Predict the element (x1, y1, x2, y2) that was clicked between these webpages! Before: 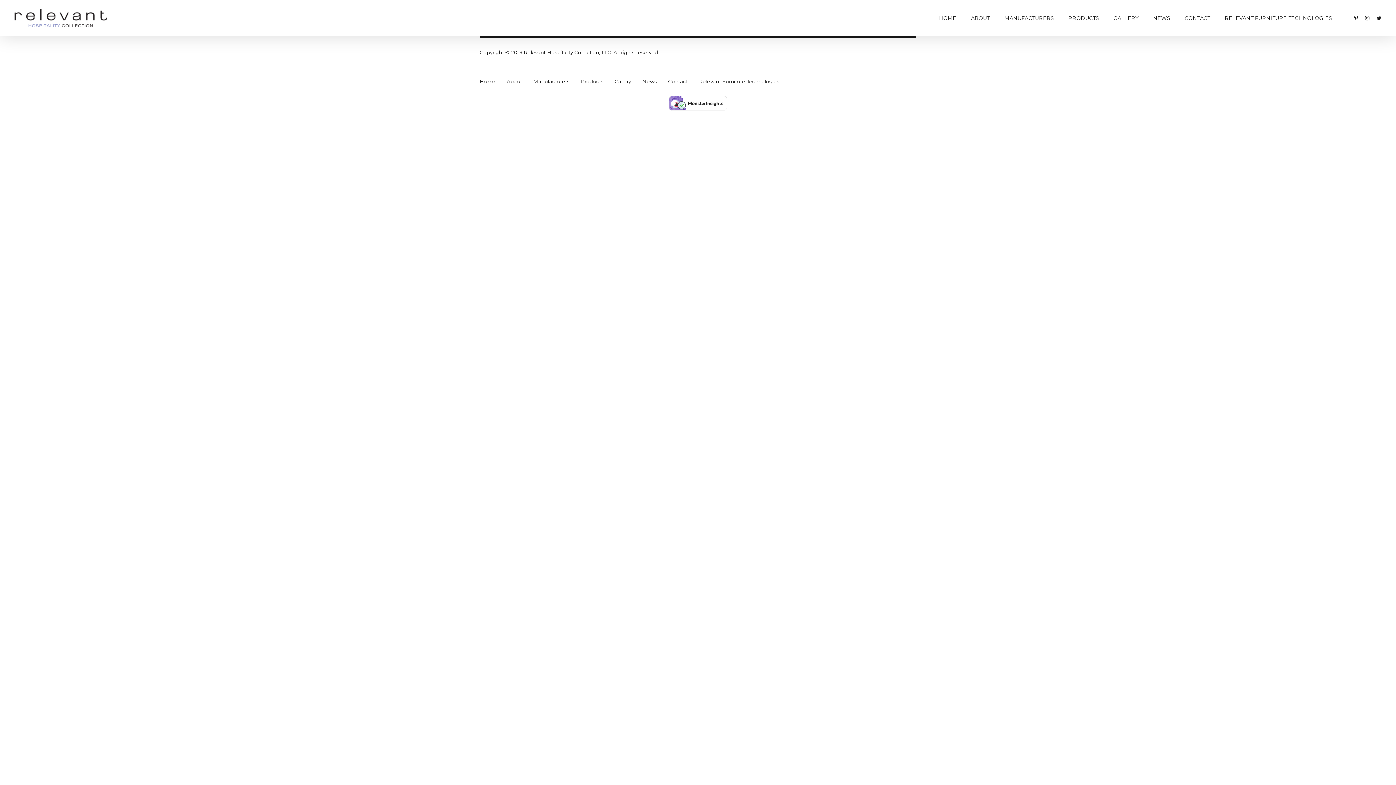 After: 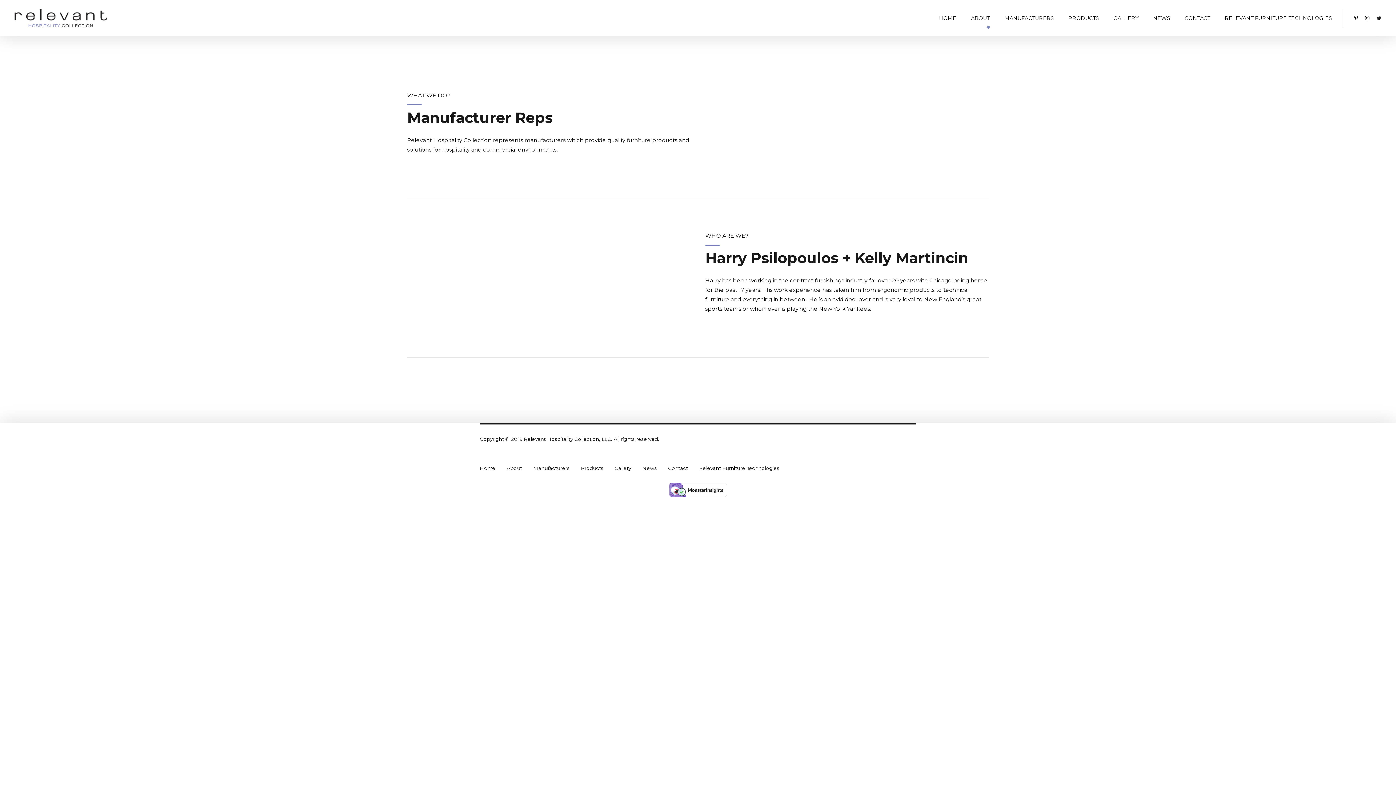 Action: label: ABOUT bbox: (971, 0, 990, 36)